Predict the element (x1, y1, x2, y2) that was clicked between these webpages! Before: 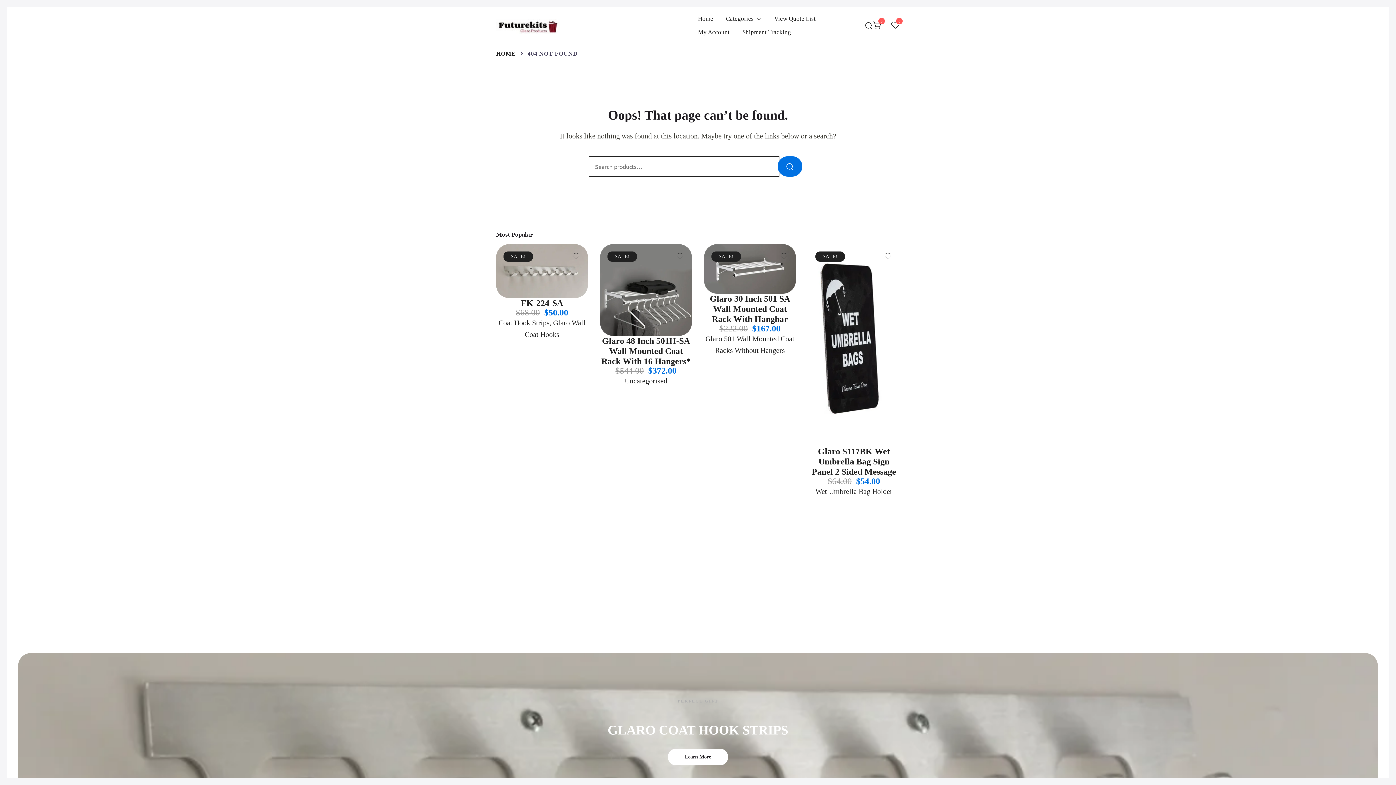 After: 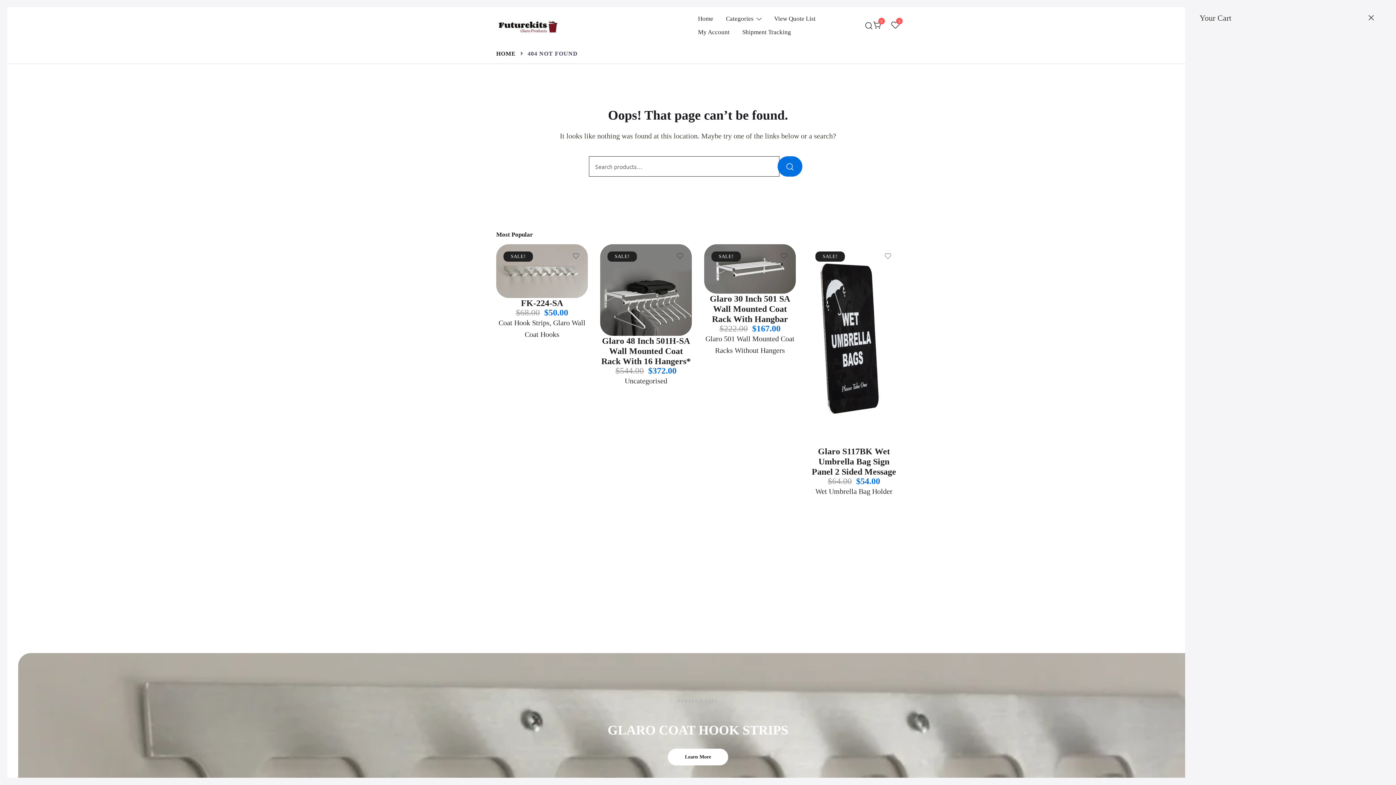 Action: bbox: (873, 20, 882, 28) label: 0